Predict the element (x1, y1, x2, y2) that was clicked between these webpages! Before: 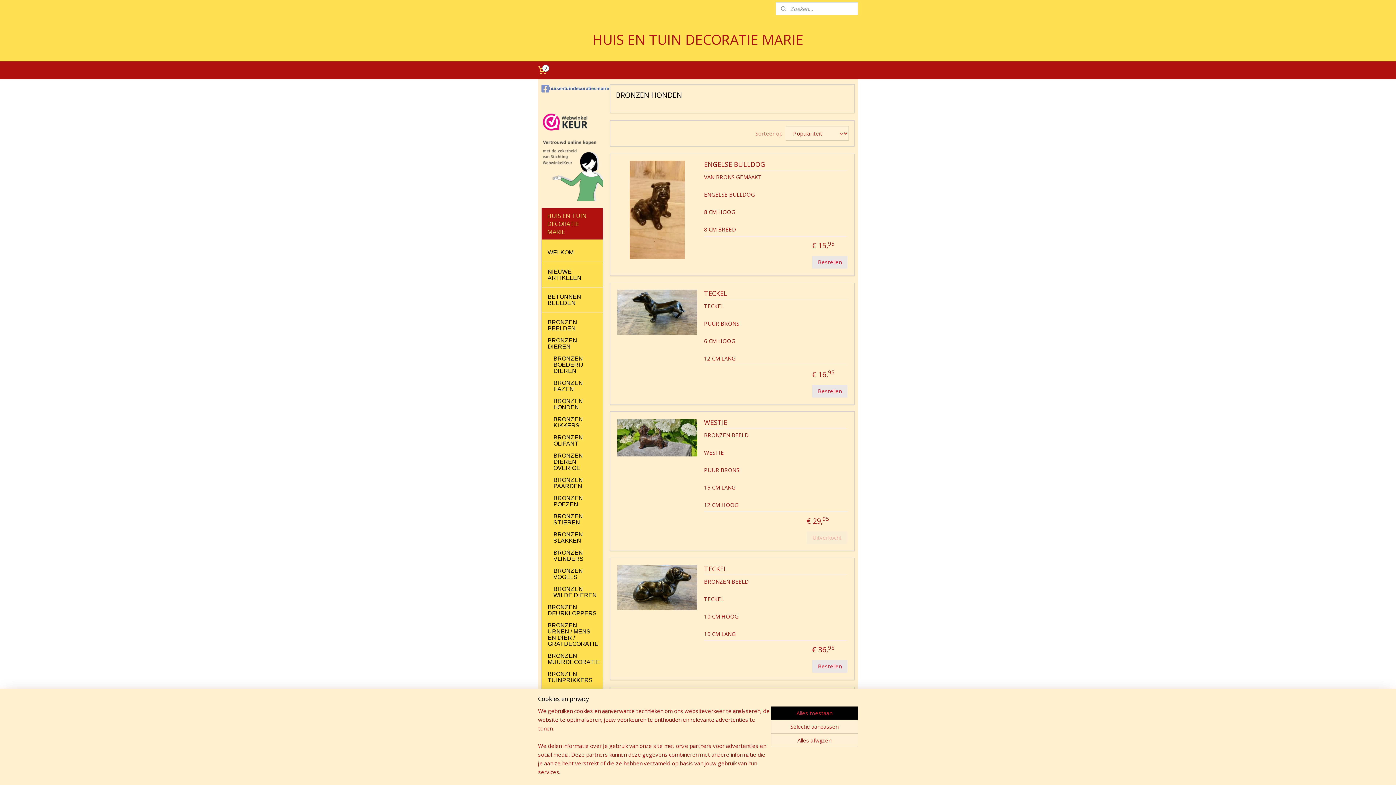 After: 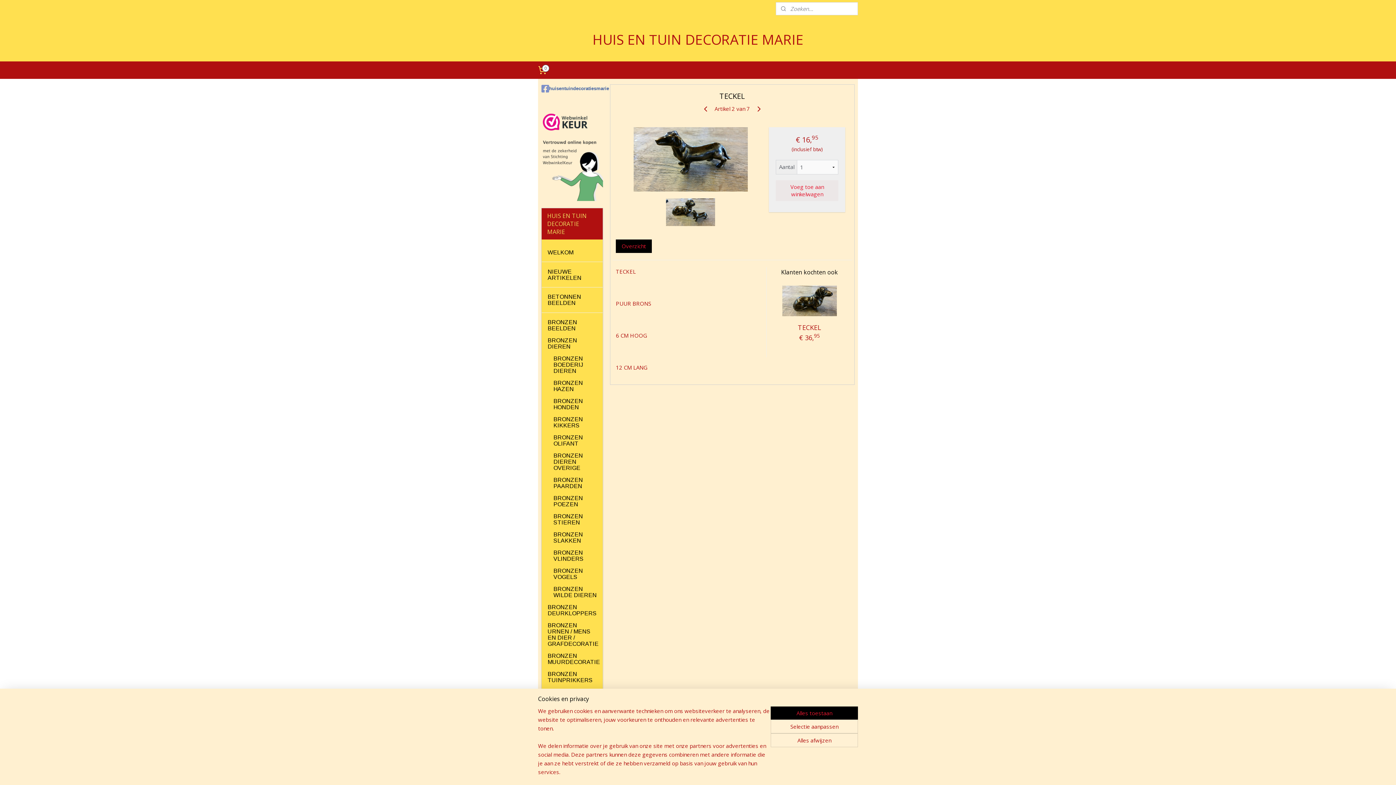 Action: bbox: (617, 308, 697, 315)